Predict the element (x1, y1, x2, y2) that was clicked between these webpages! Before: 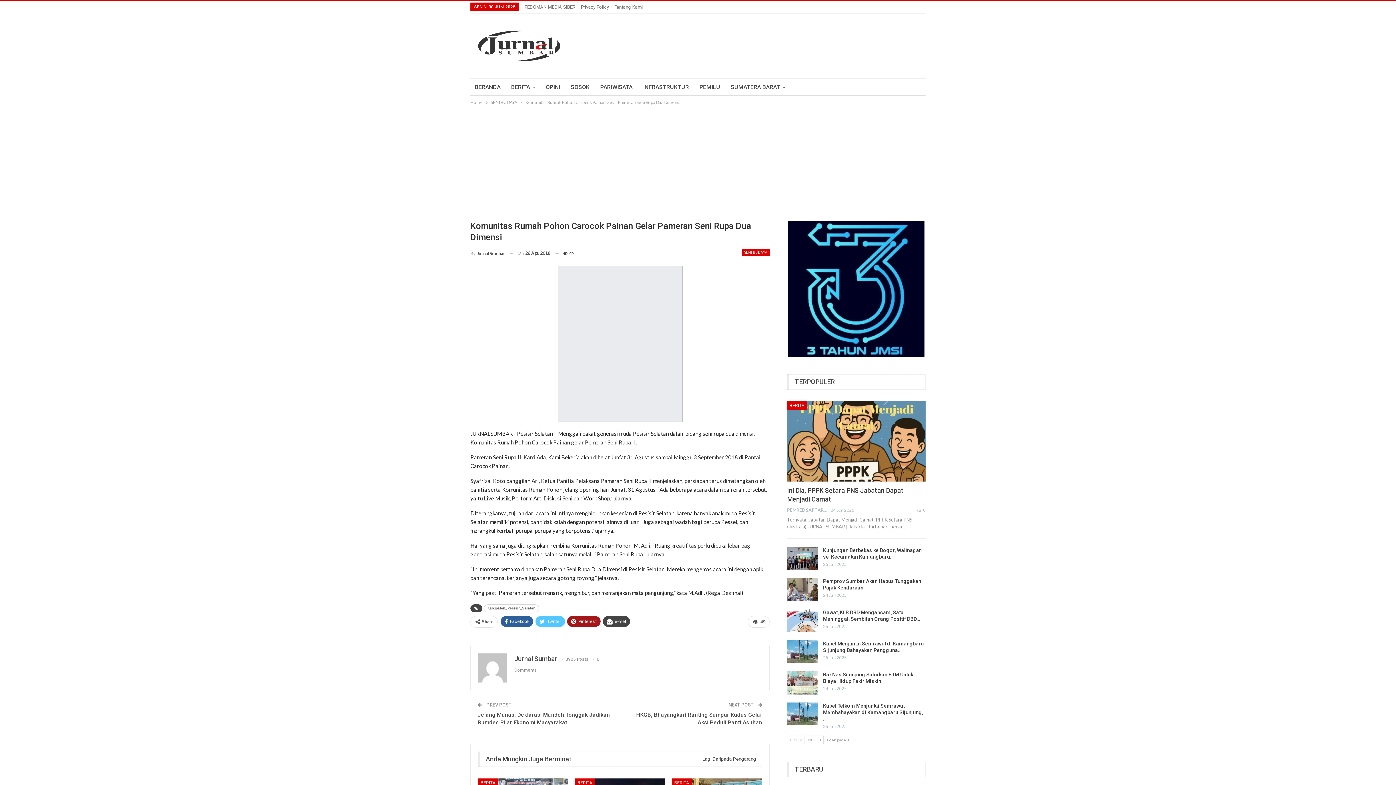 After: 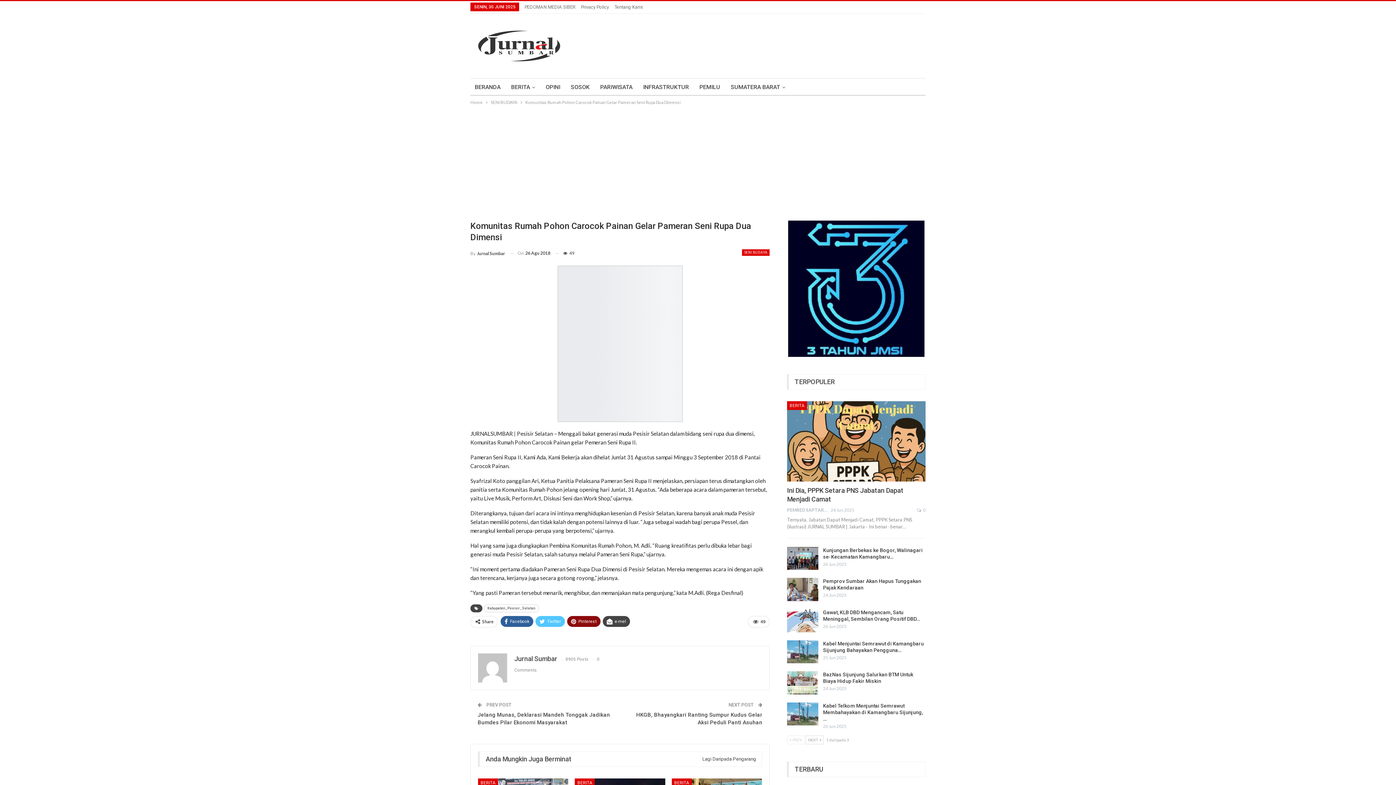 Action: bbox: (567, 616, 600, 627) label: Pinterest